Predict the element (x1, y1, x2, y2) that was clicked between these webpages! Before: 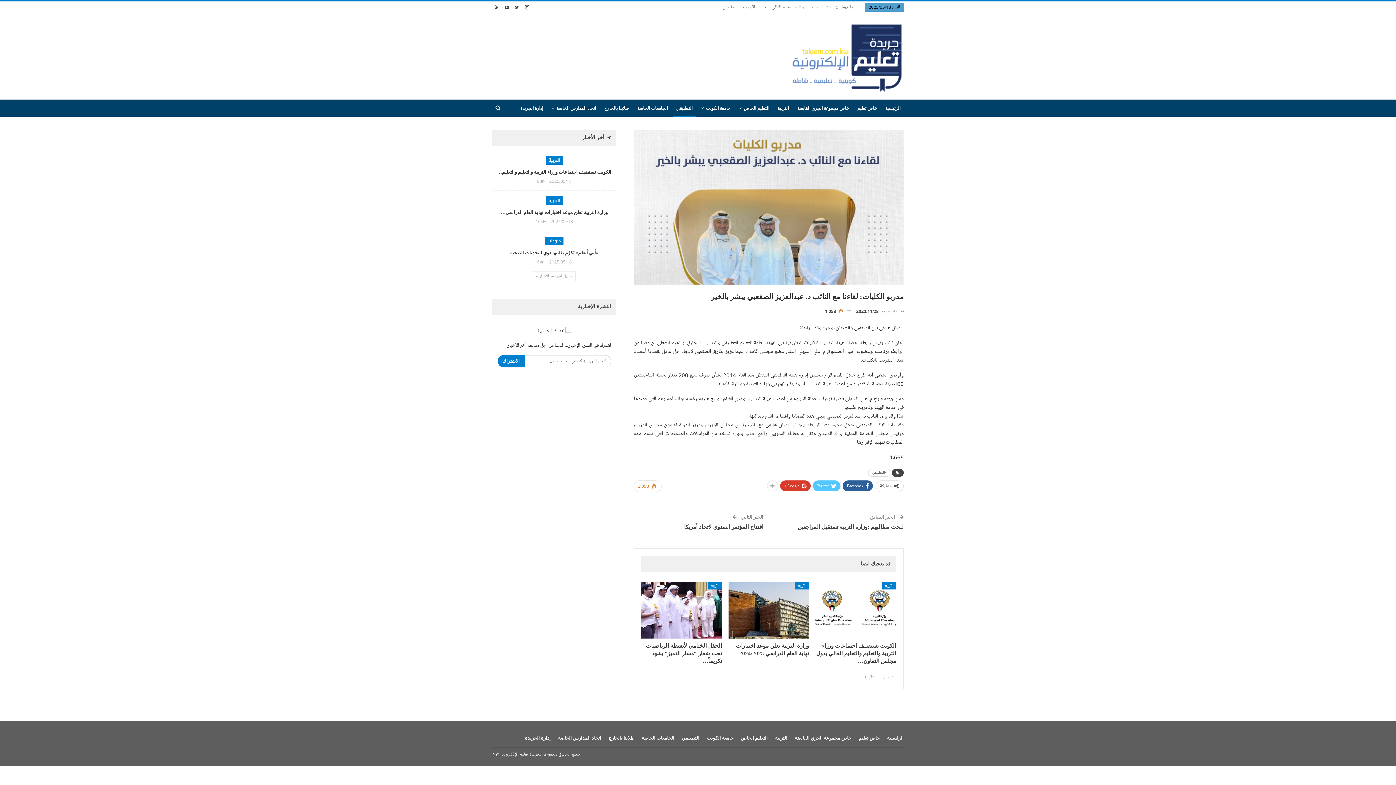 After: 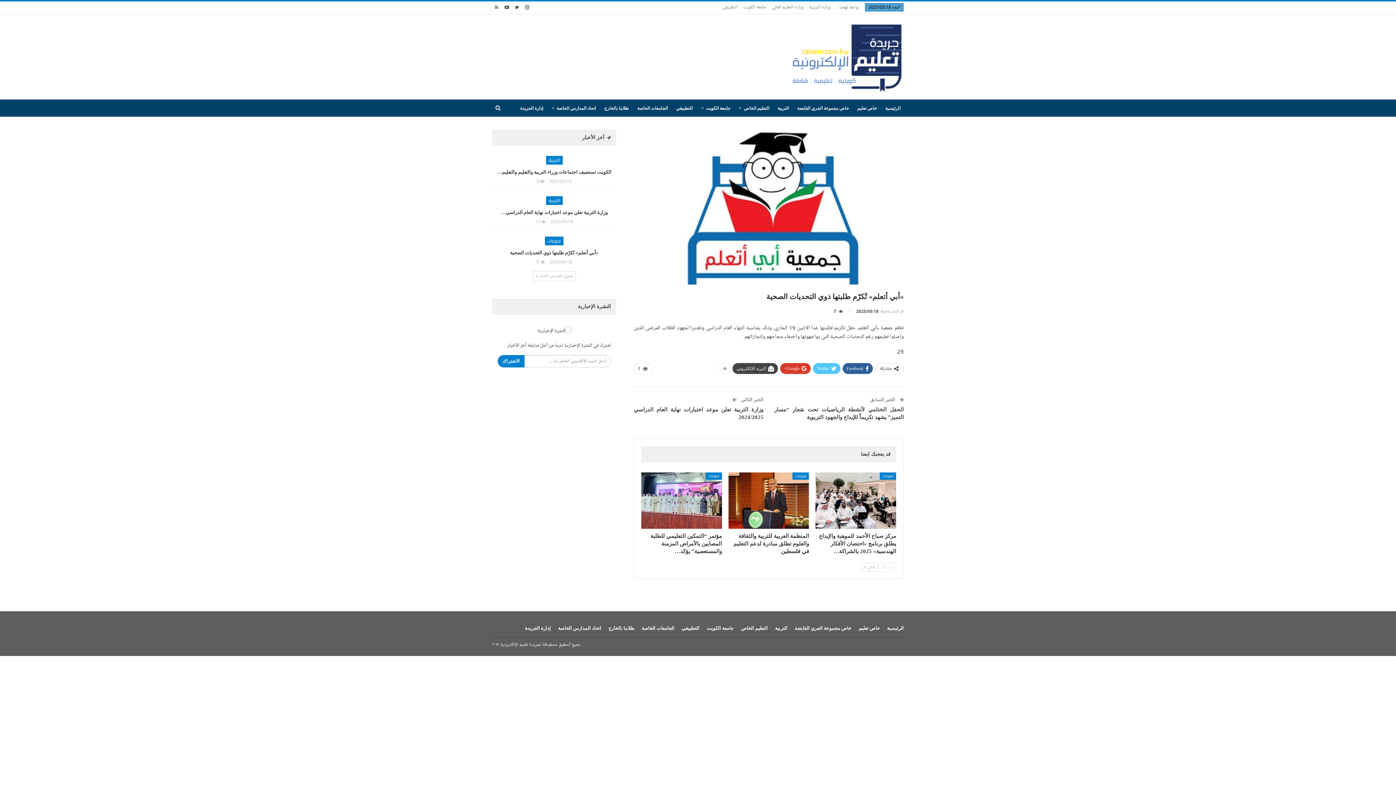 Action: label: «أبي أتعلم» تُكرّم طلبتها ذوي التحديات الصحية bbox: (510, 250, 598, 255)